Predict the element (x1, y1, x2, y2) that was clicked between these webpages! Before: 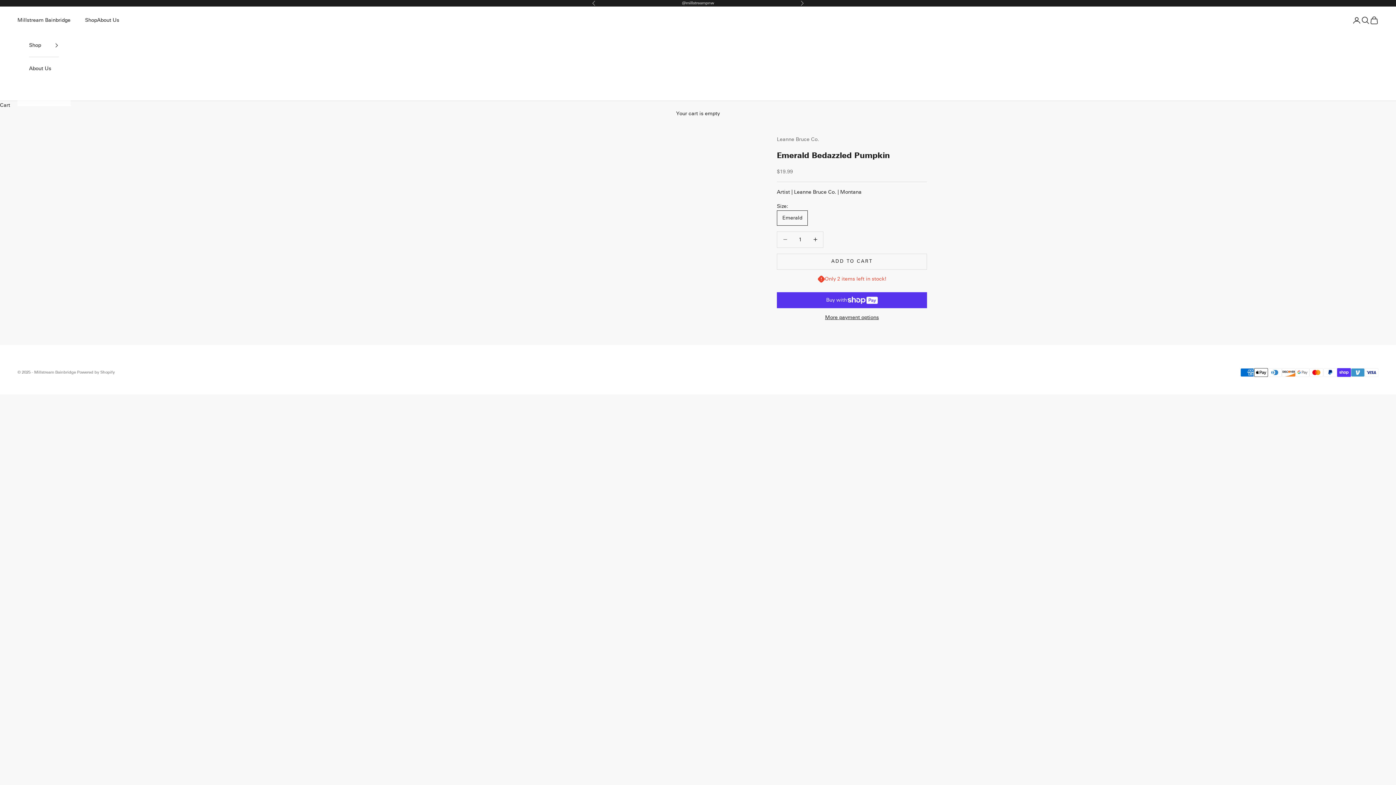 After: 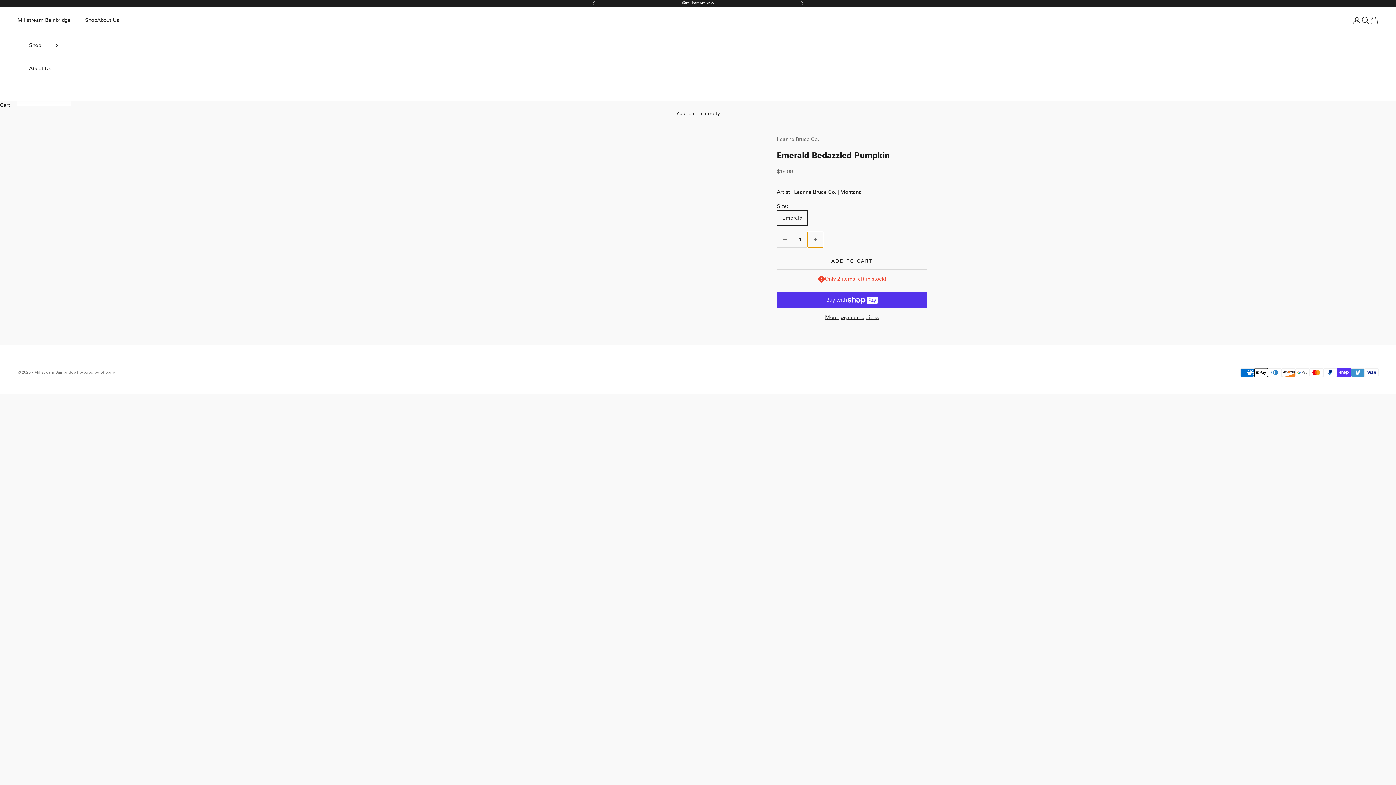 Action: bbox: (807, 231, 823, 247) label: Decrease quantity